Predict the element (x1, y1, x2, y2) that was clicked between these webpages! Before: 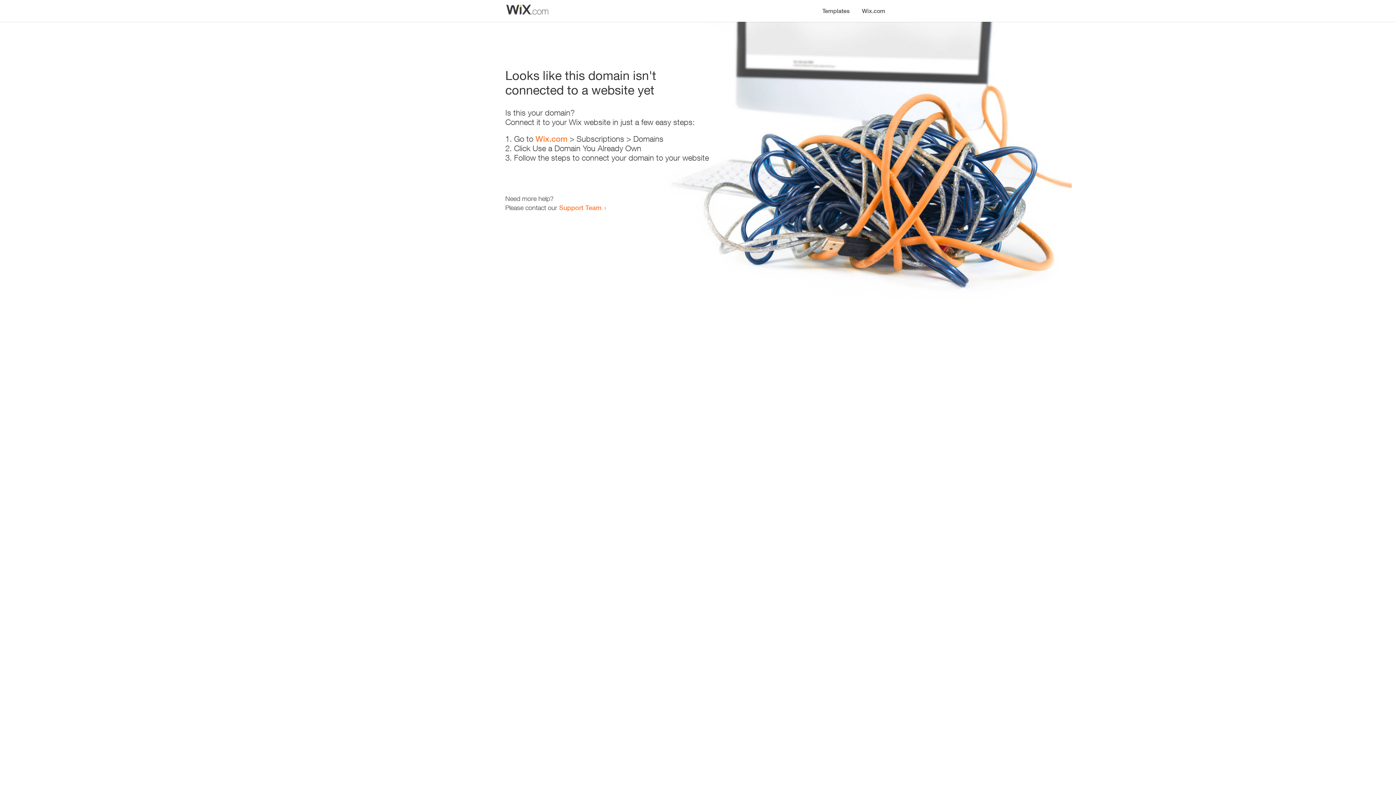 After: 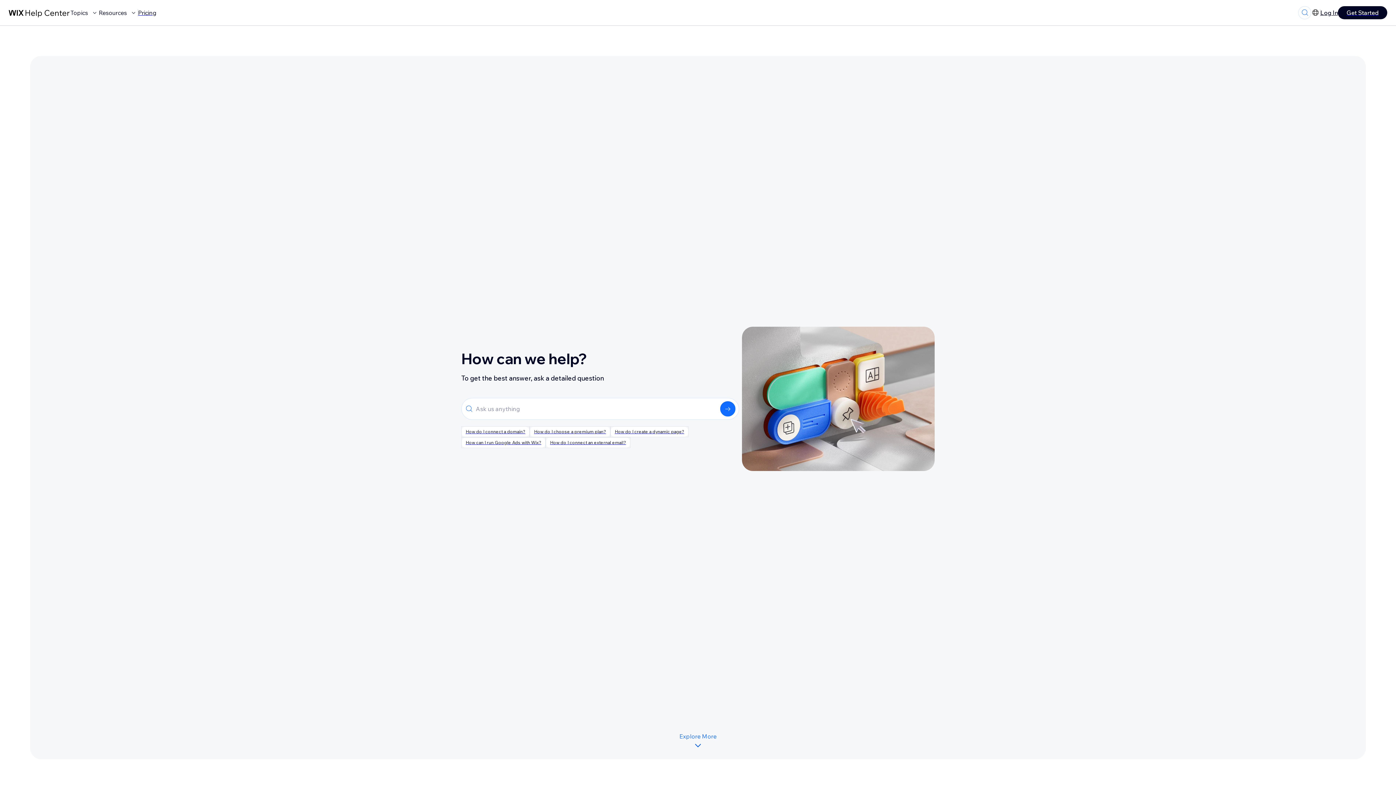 Action: label: Support Team bbox: (559, 203, 601, 211)